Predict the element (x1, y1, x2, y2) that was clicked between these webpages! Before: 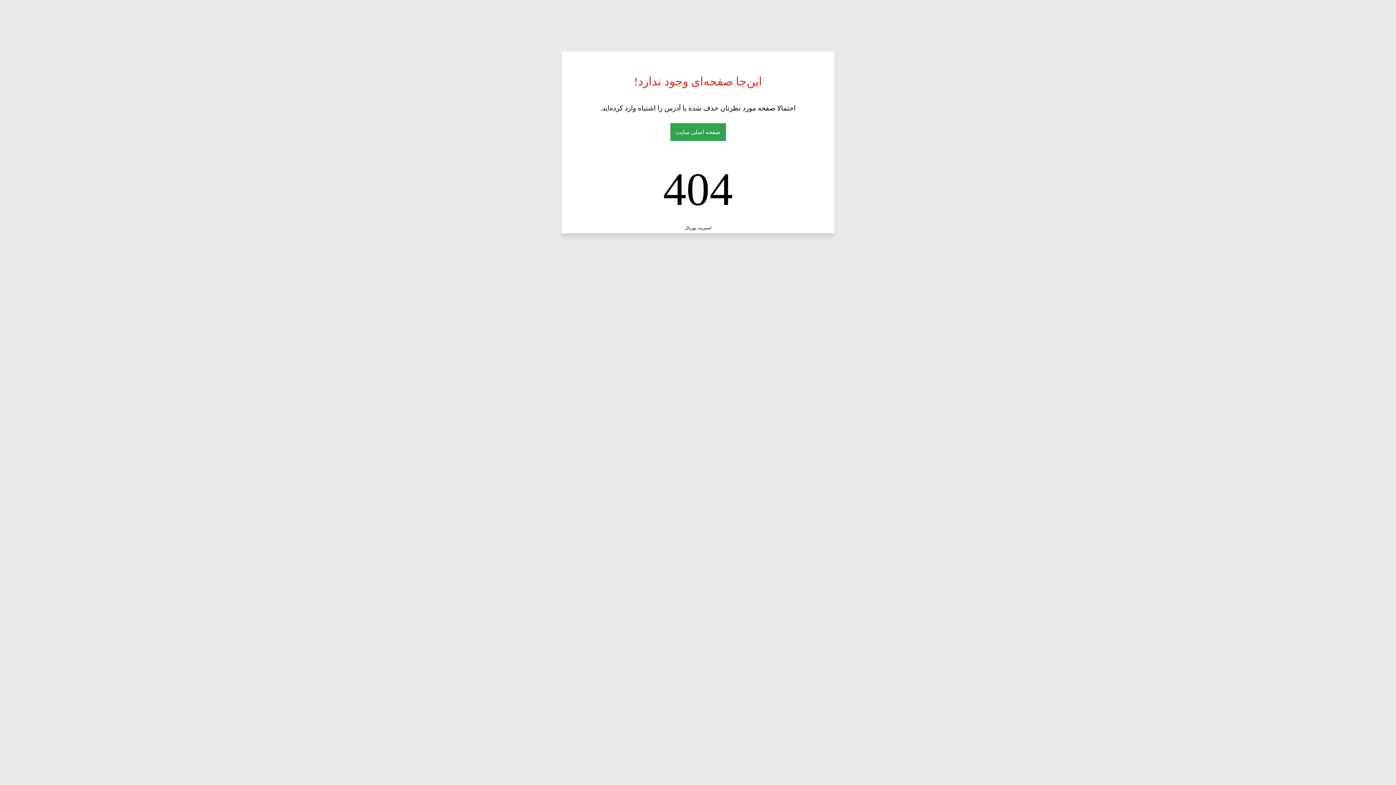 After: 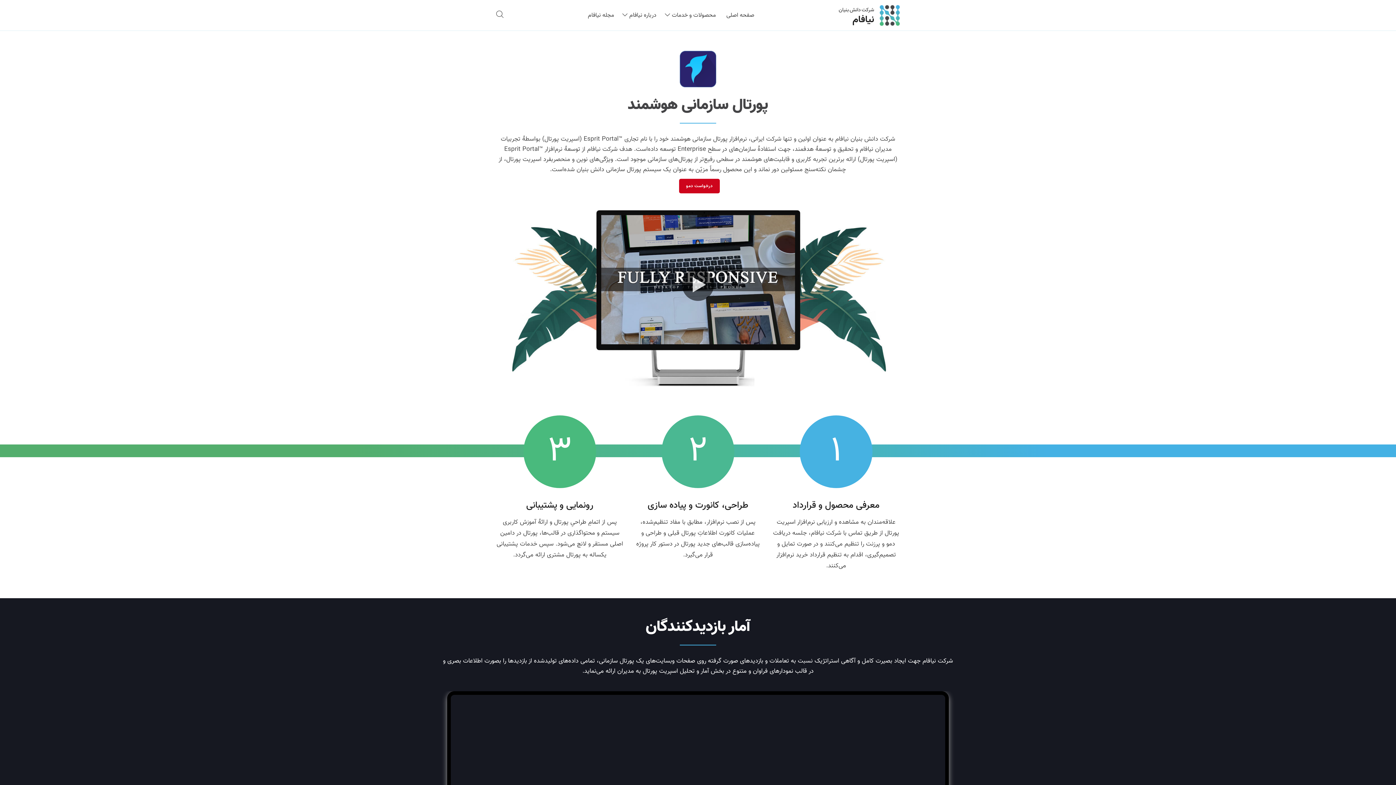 Action: label: اسپریت پورتال bbox: (684, 225, 711, 230)